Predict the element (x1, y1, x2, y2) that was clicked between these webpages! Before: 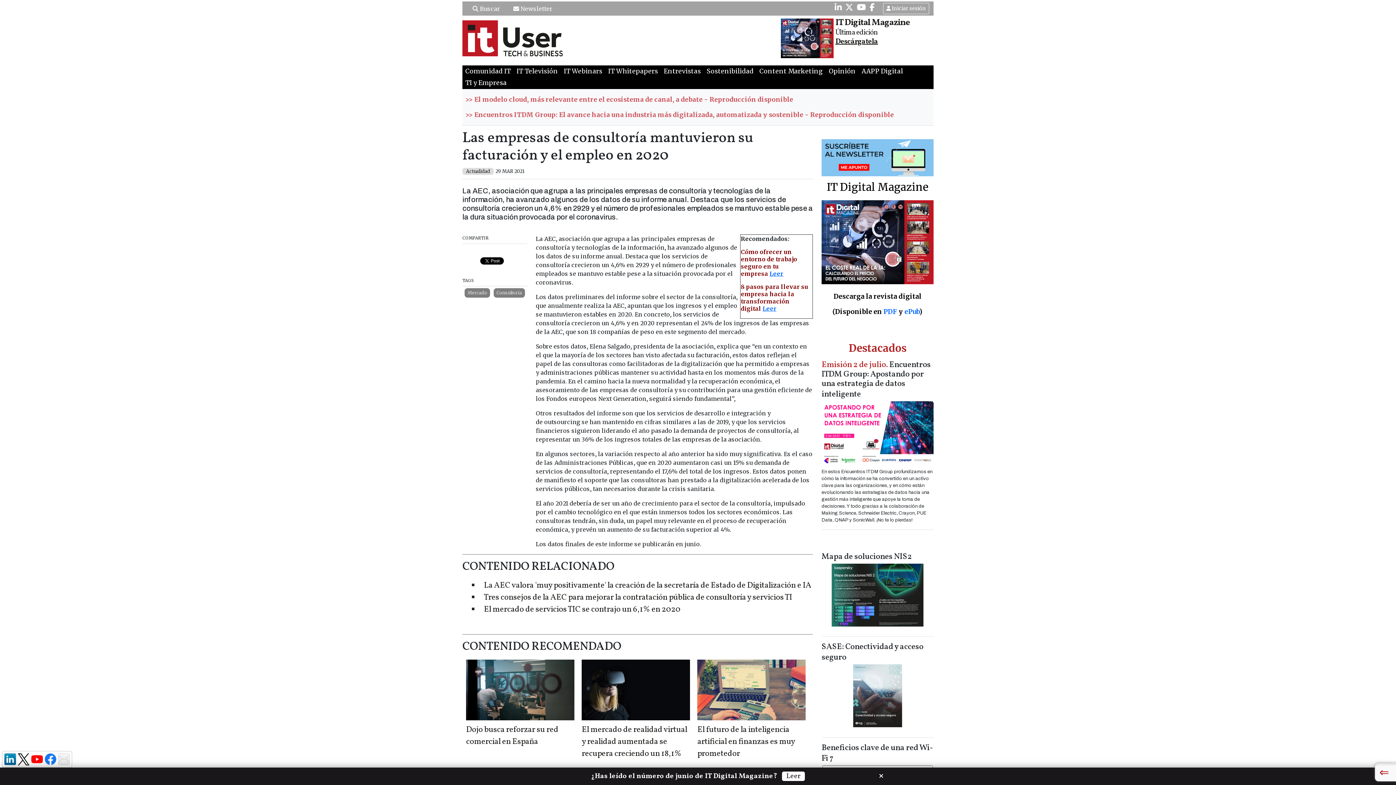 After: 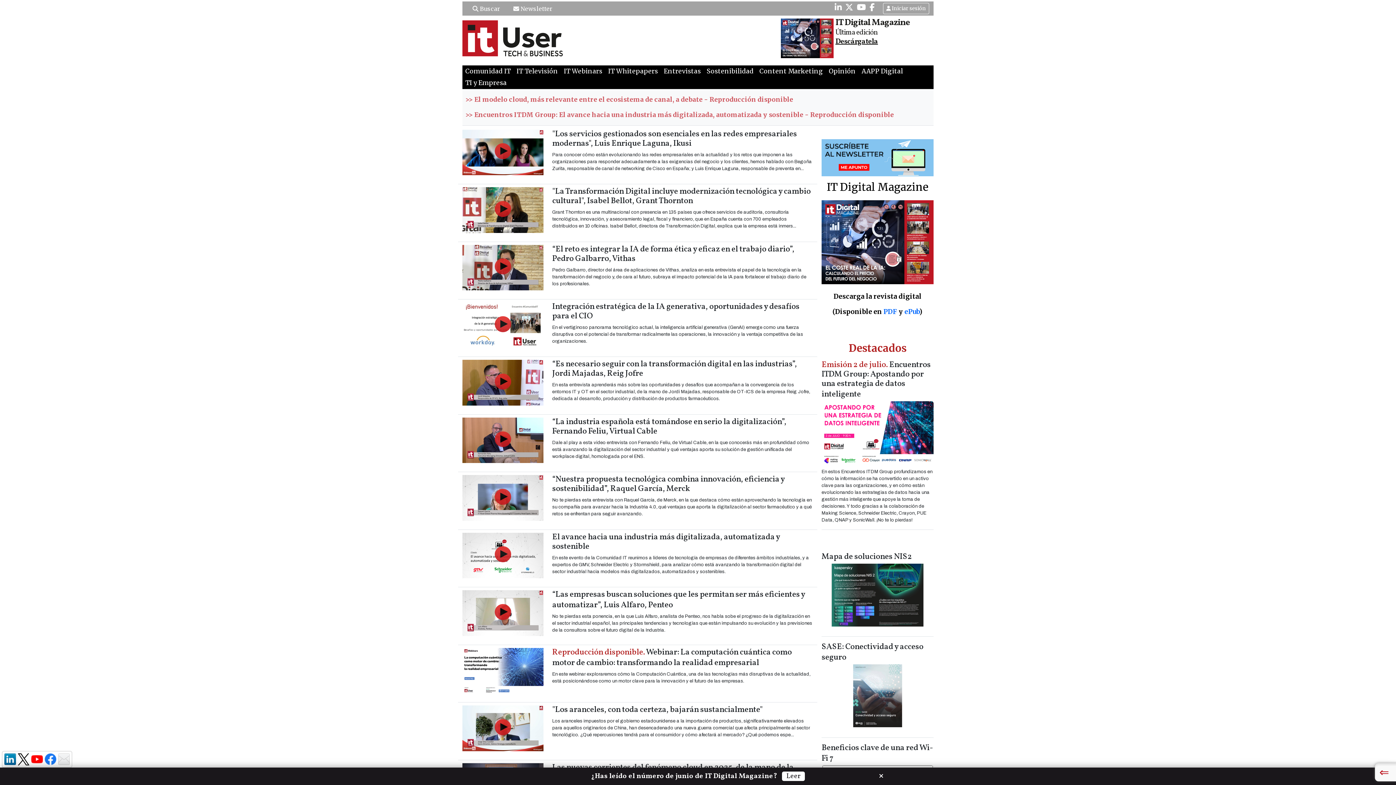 Action: label: IT Televisión bbox: (513, 65, 561, 77)